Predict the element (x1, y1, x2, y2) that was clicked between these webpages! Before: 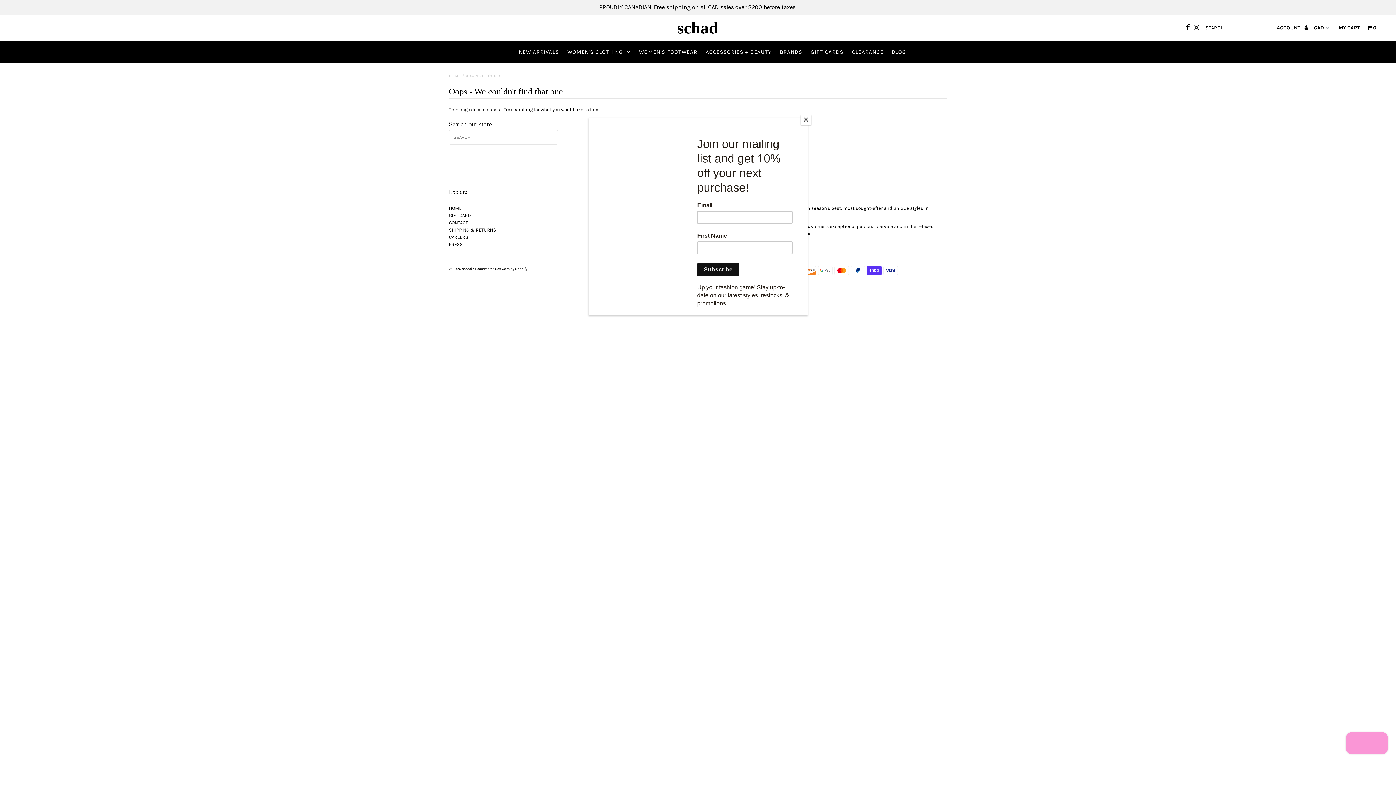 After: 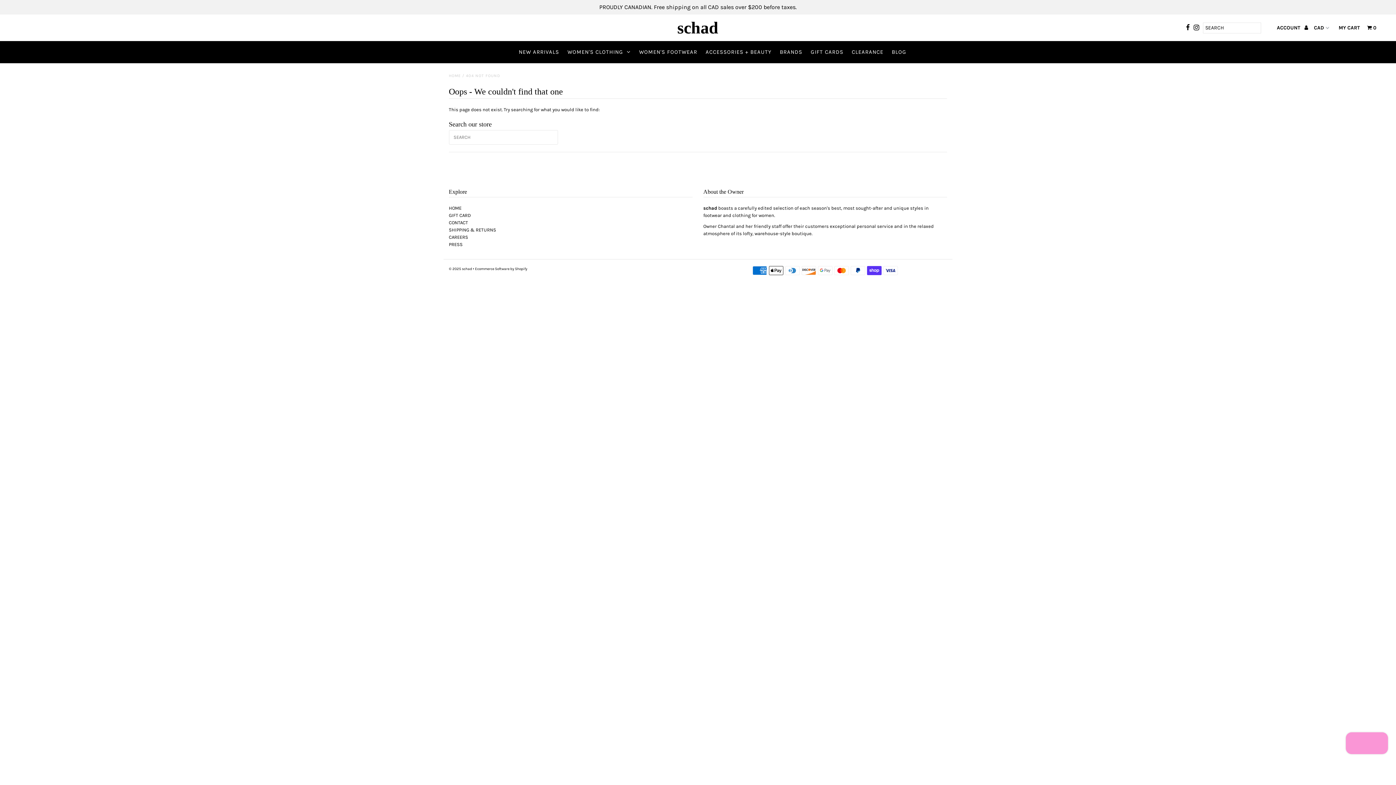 Action: bbox: (800, 114, 811, 125) label: Close